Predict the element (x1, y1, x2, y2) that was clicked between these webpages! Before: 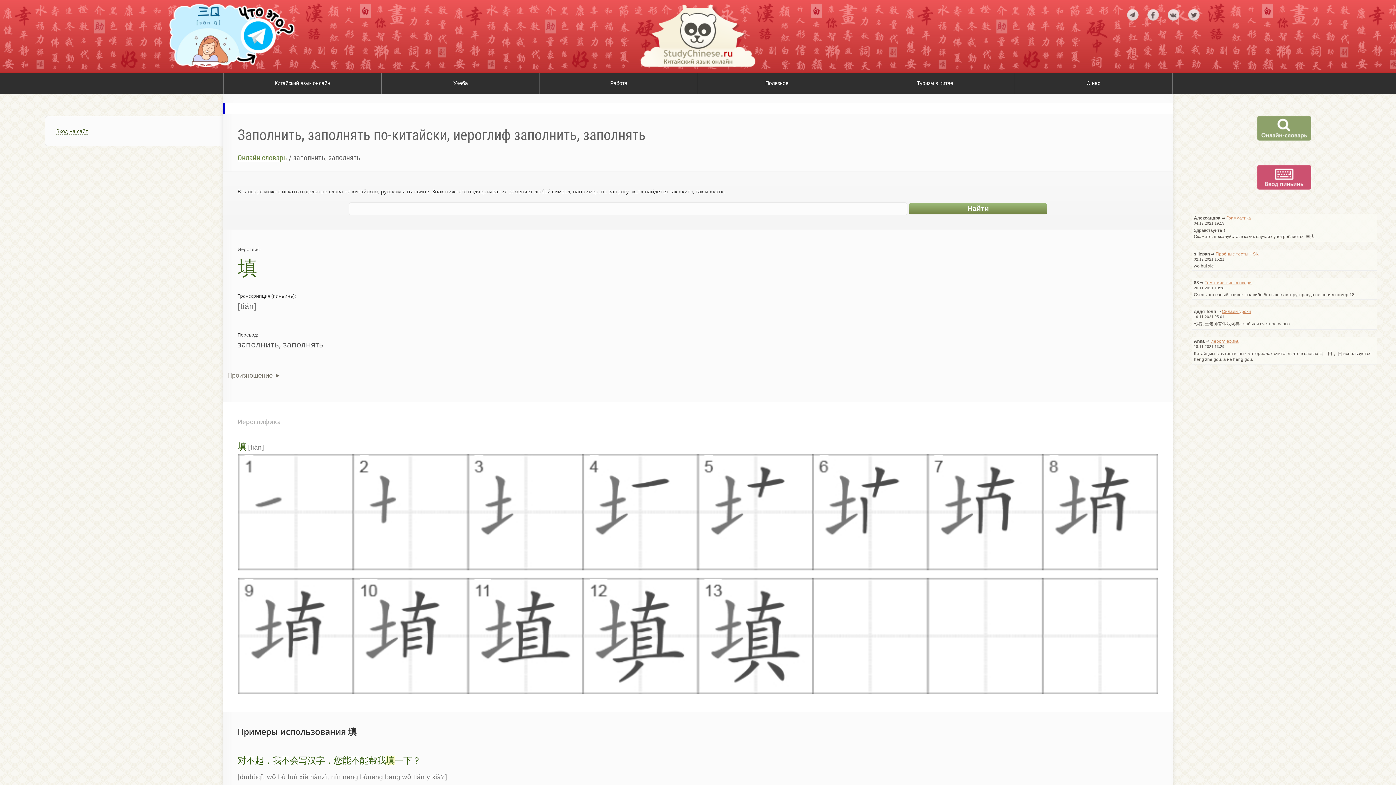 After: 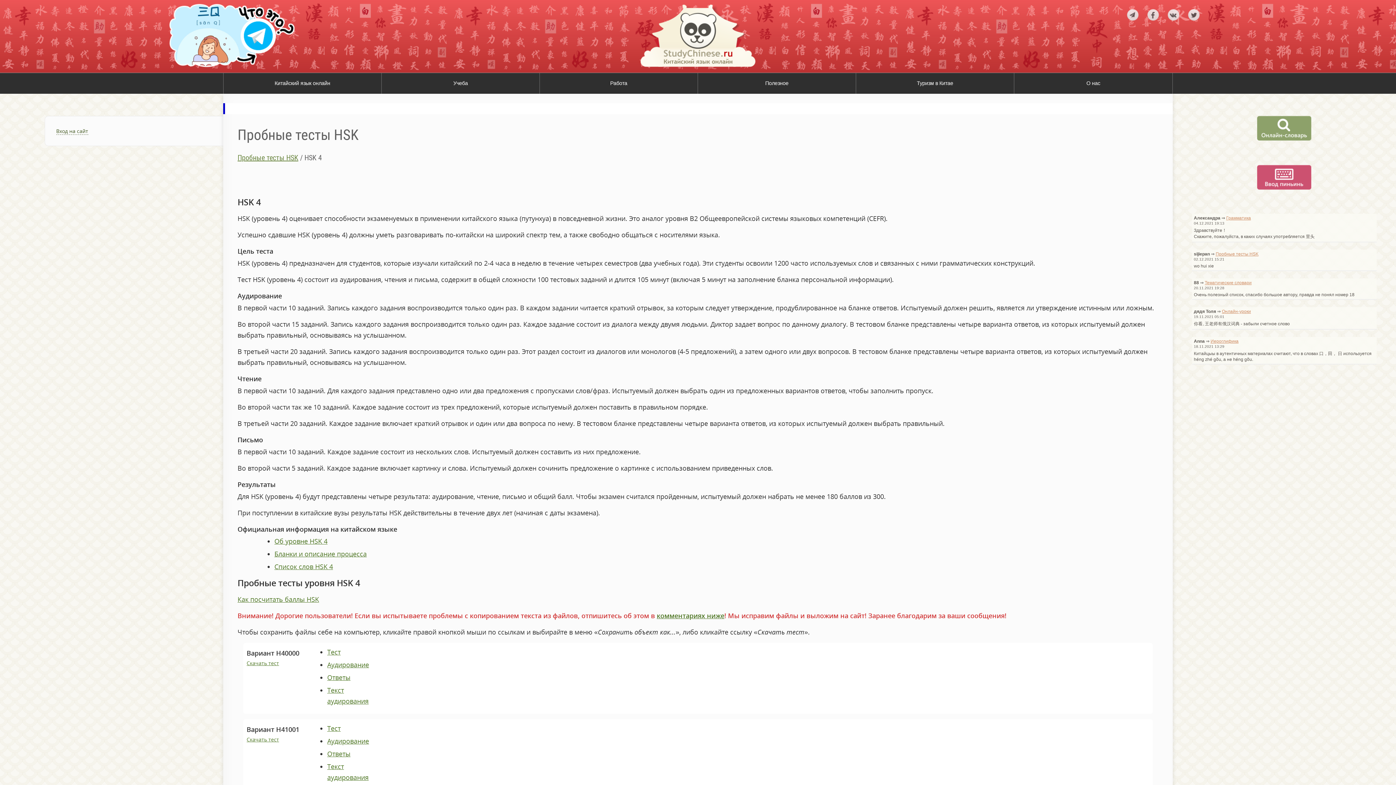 Action: bbox: (1215, 251, 1258, 256) label: Пробные тесты HSK